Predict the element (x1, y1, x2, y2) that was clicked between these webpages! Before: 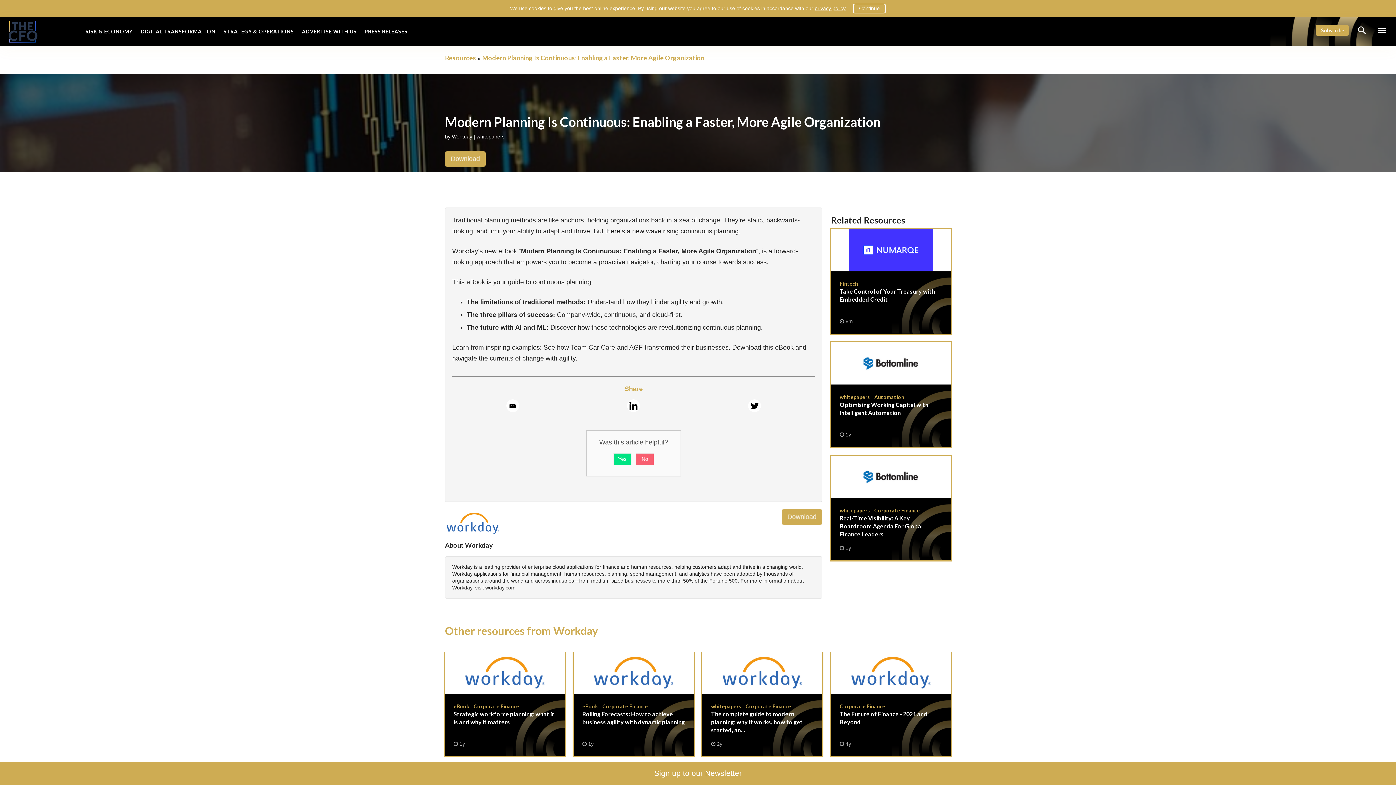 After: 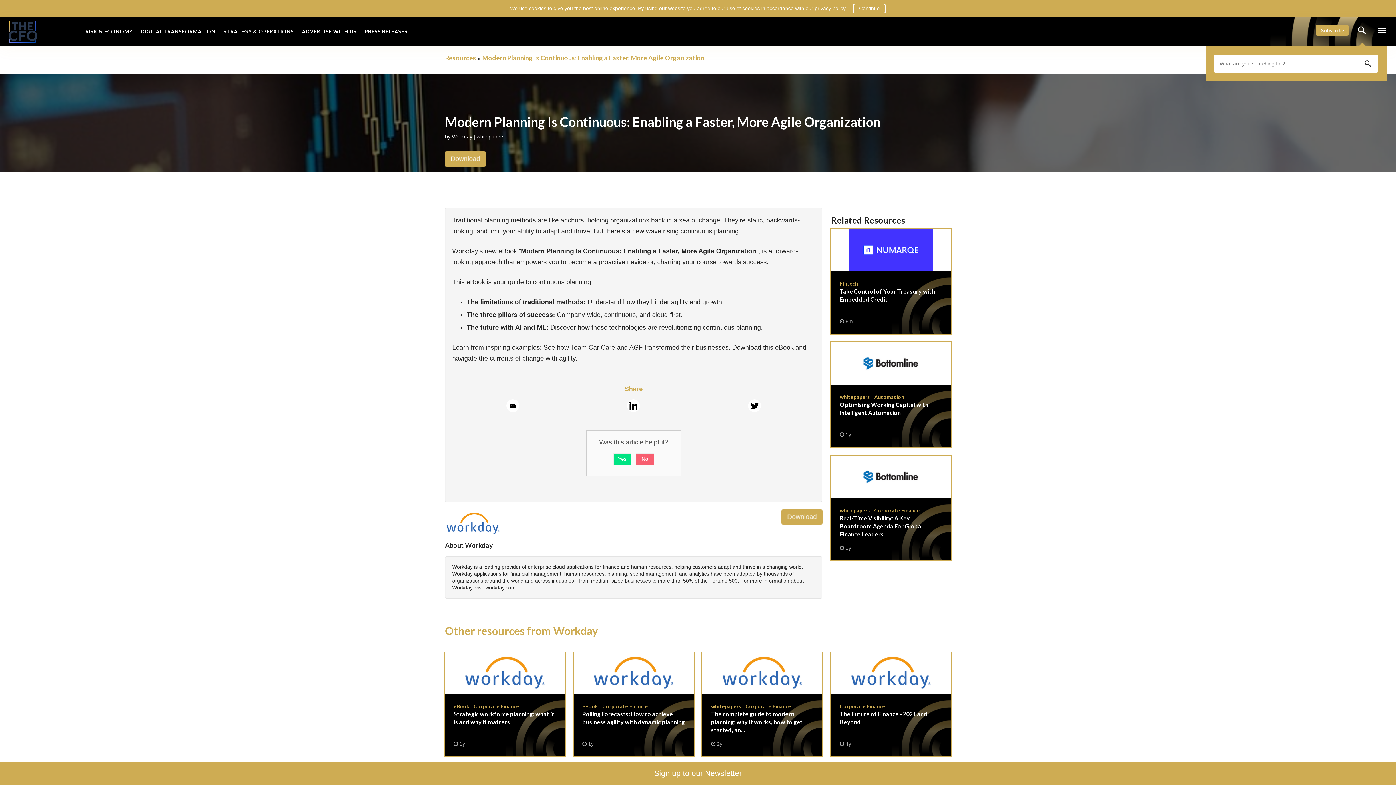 Action: bbox: (1352, 25, 1372, 37) label: search